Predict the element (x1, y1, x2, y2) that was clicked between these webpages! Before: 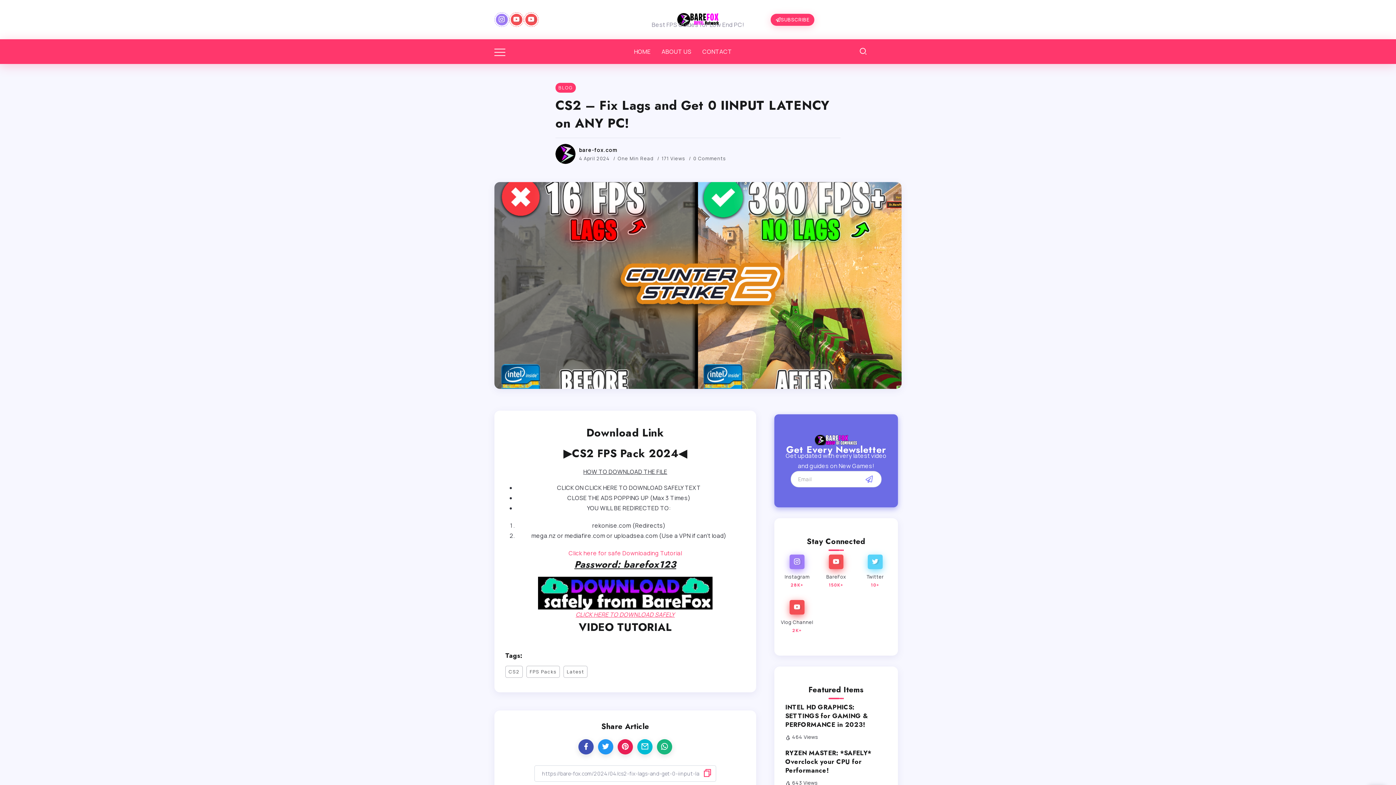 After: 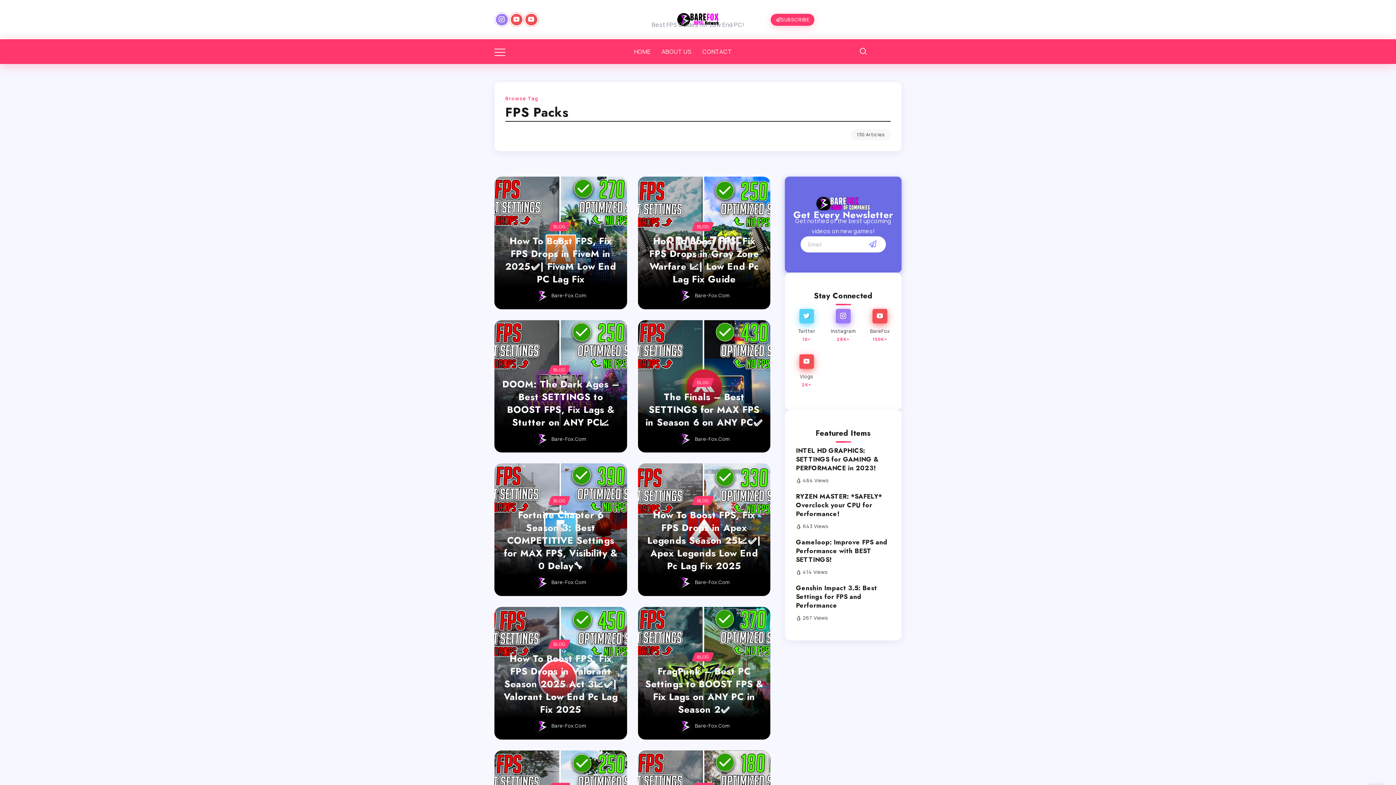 Action: label: FPS Packs bbox: (526, 666, 560, 678)